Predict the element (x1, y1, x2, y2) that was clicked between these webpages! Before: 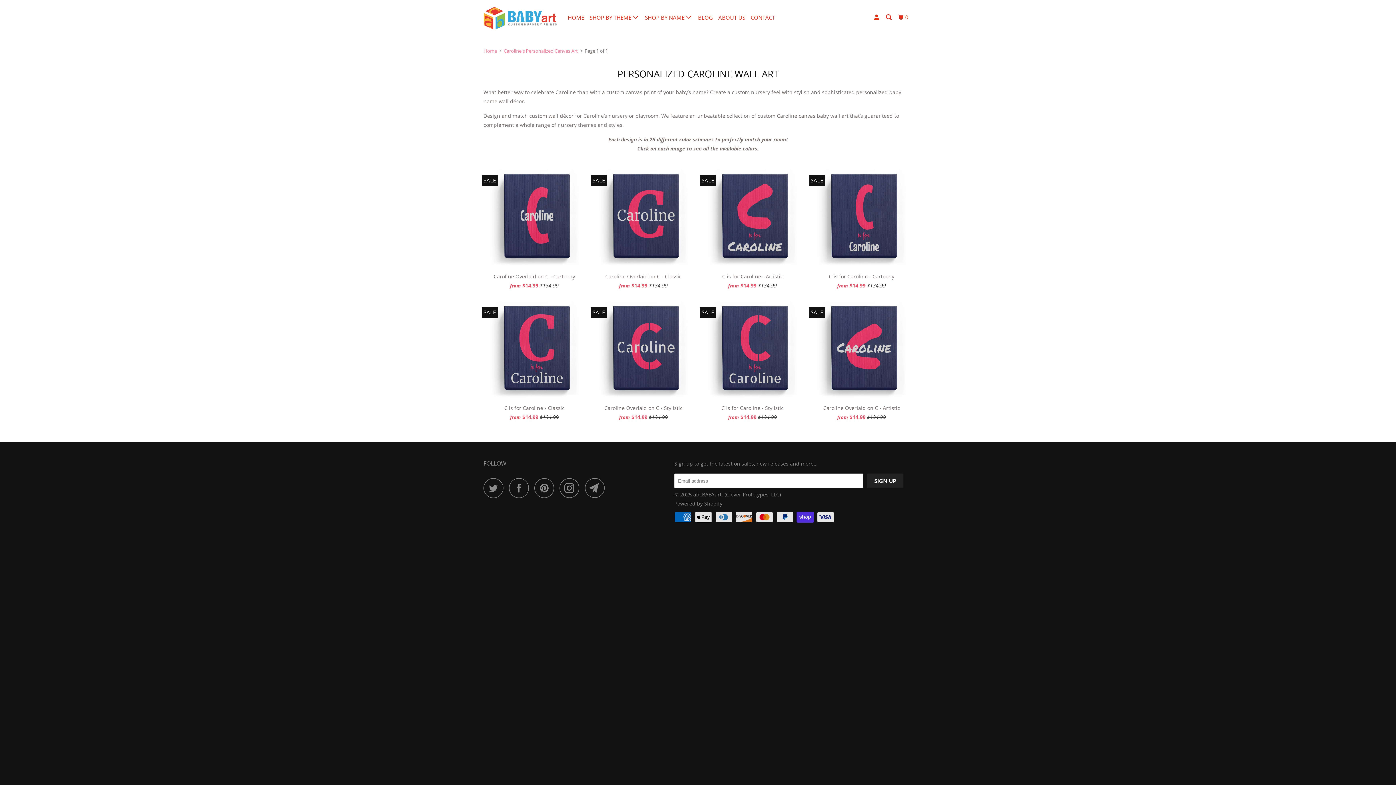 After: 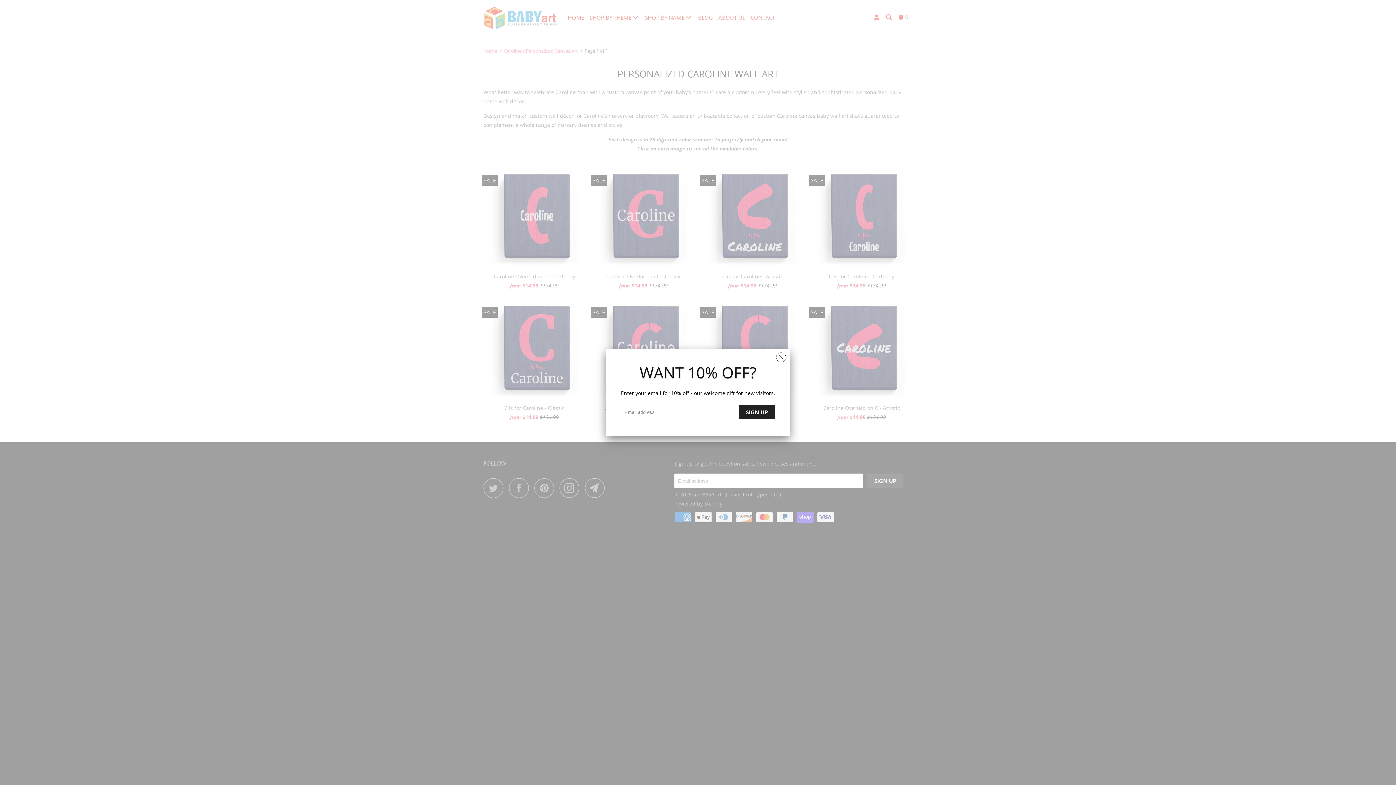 Action: bbox: (509, 478, 533, 498)